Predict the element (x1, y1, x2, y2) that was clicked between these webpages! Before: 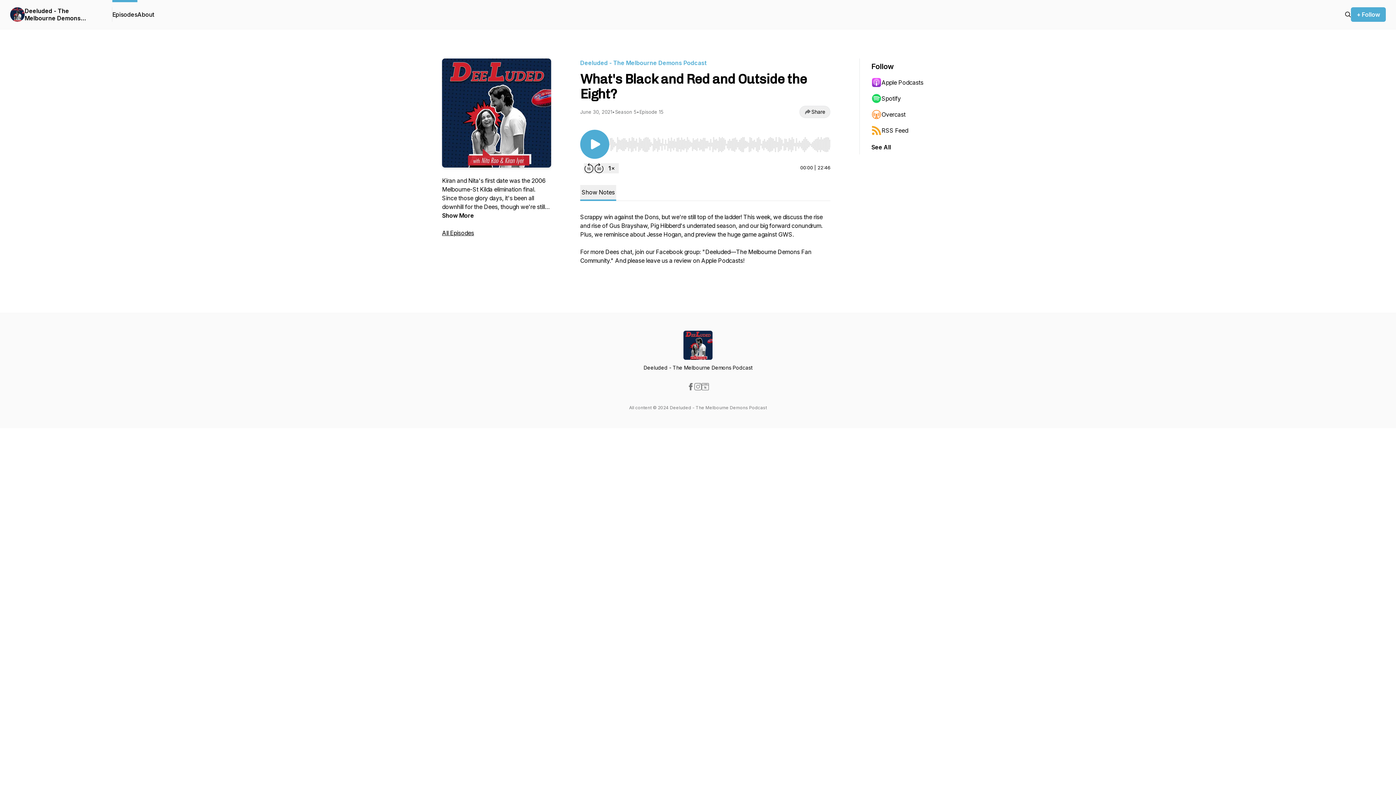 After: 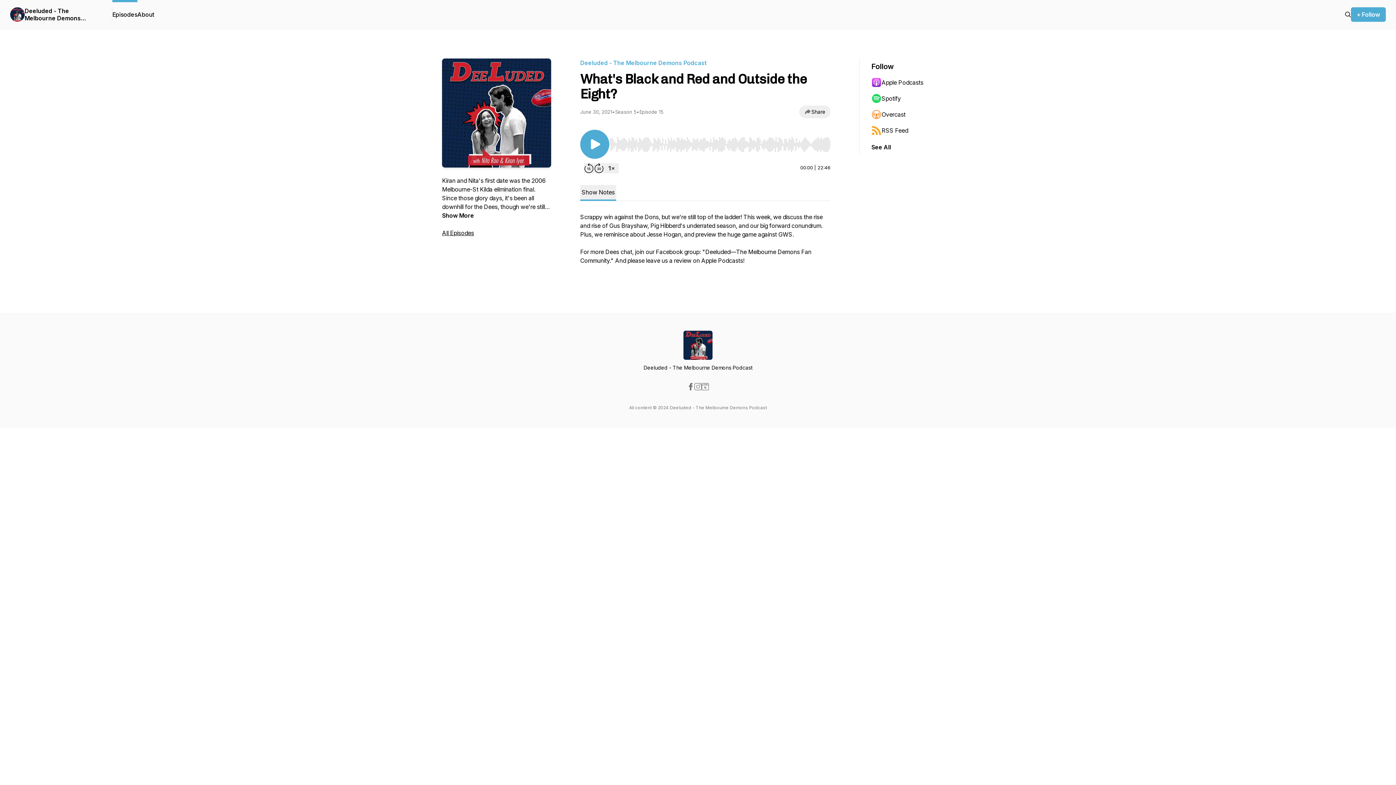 Action: bbox: (687, 383, 694, 390)